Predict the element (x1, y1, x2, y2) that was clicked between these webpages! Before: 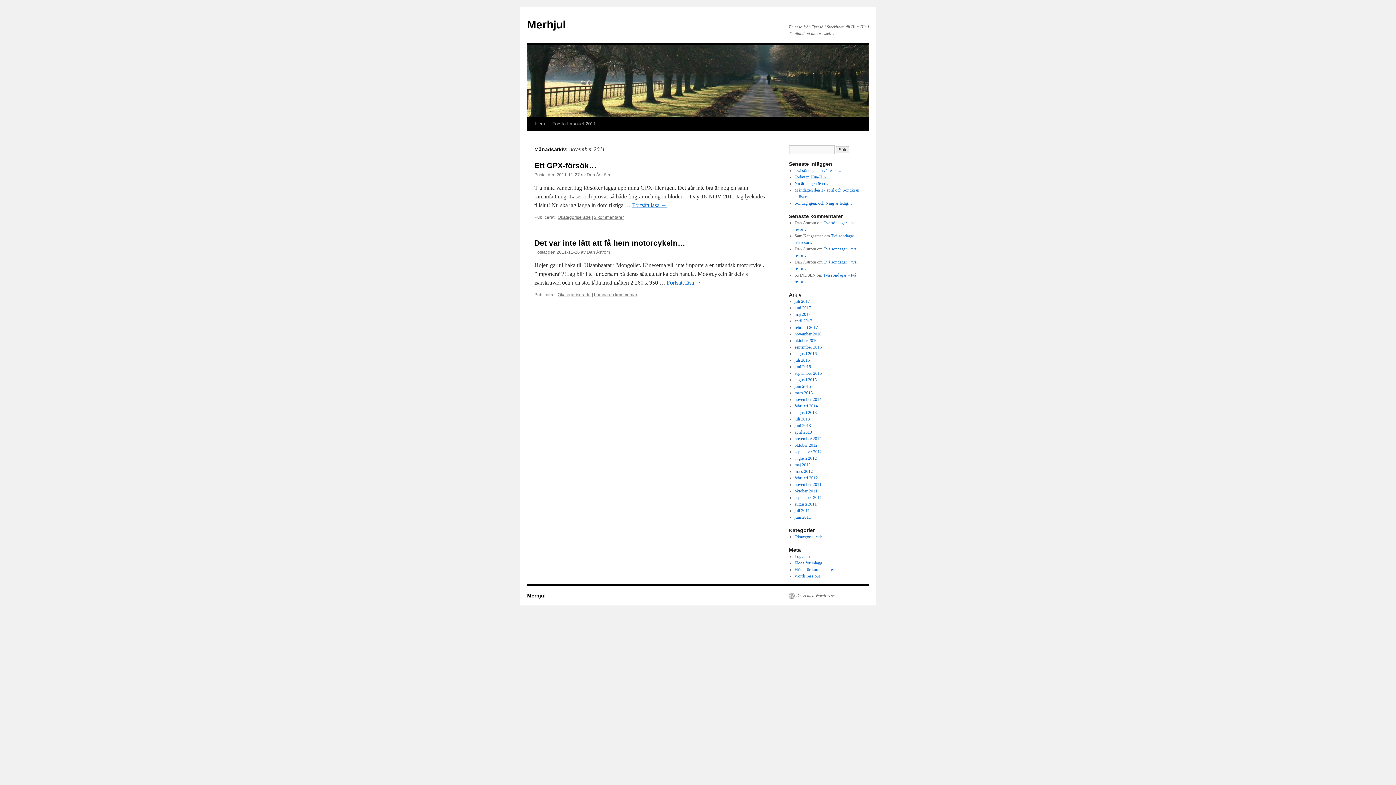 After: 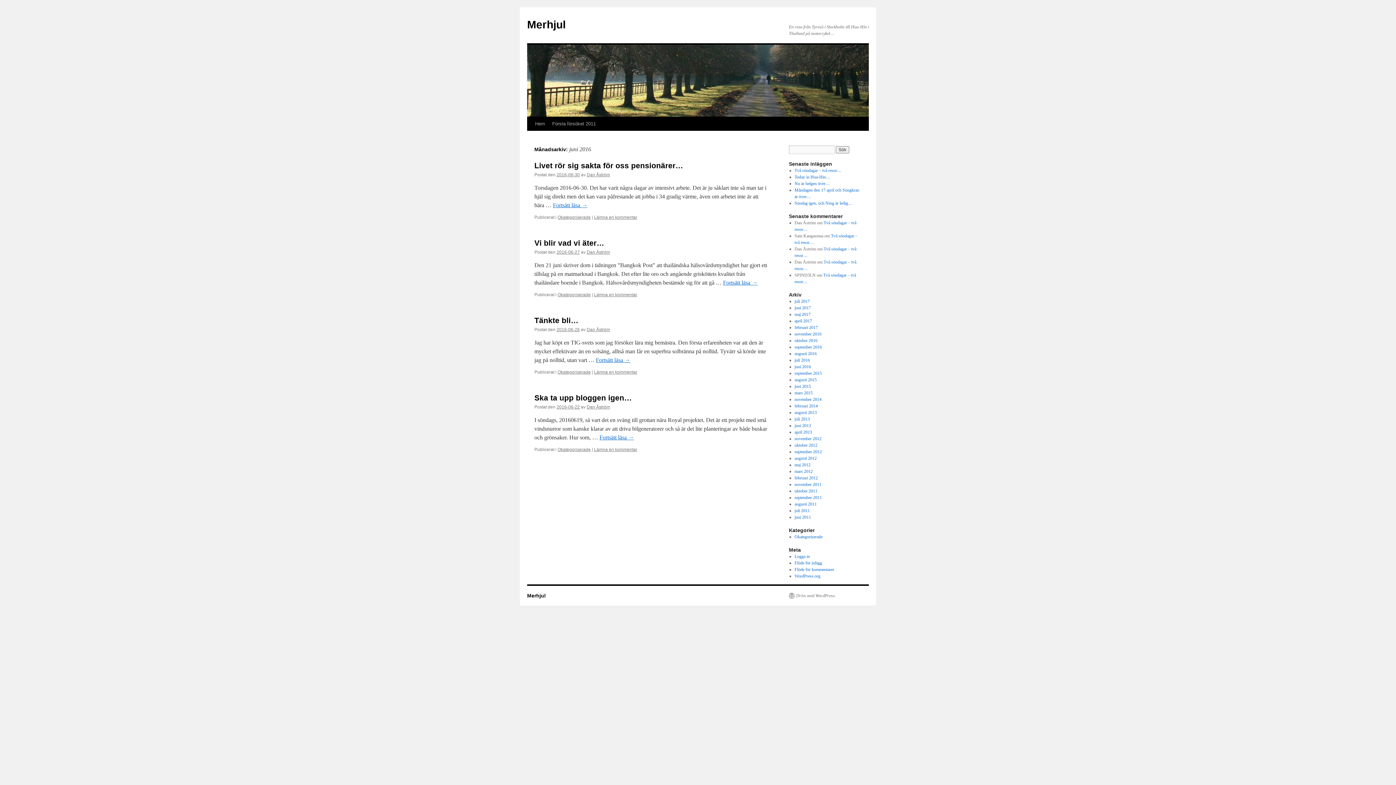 Action: label: juni 2016 bbox: (794, 364, 811, 369)